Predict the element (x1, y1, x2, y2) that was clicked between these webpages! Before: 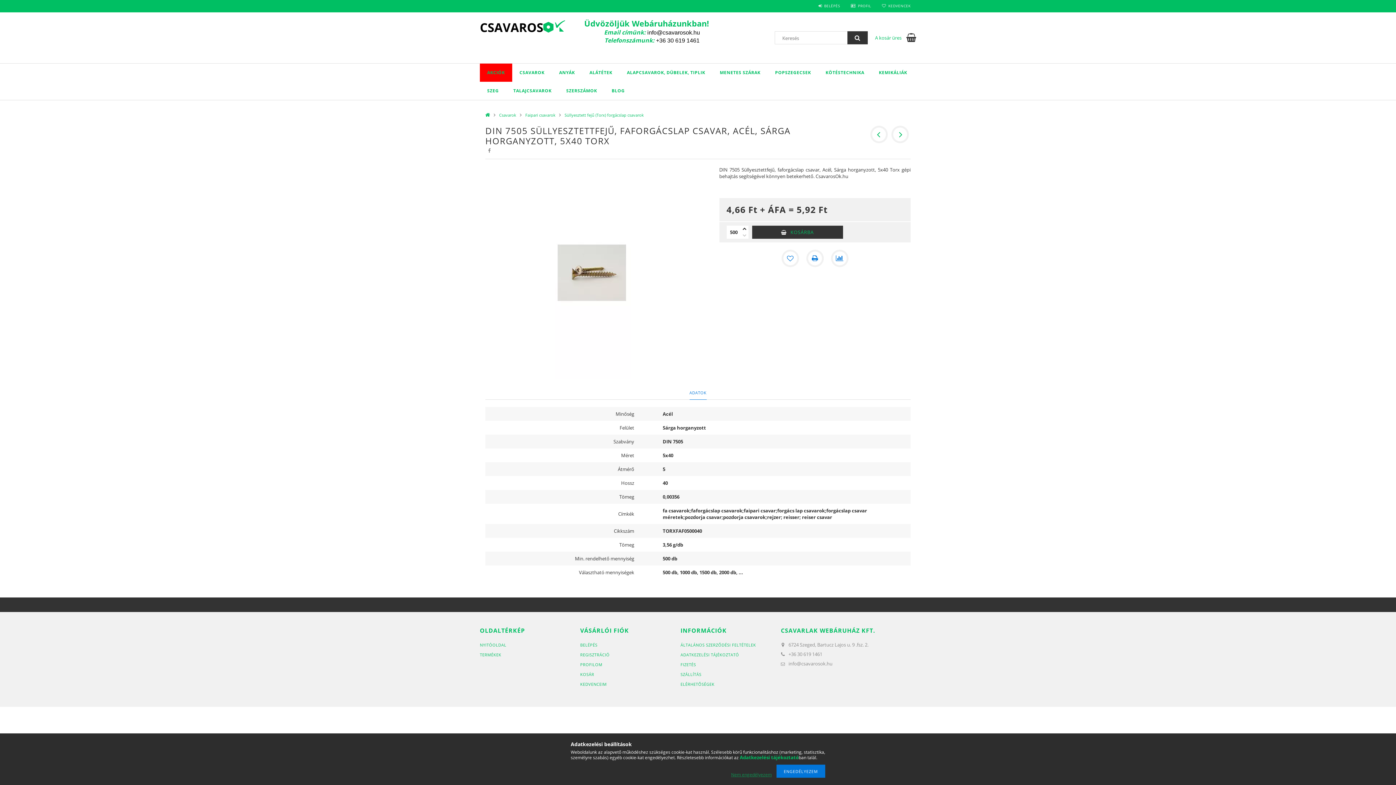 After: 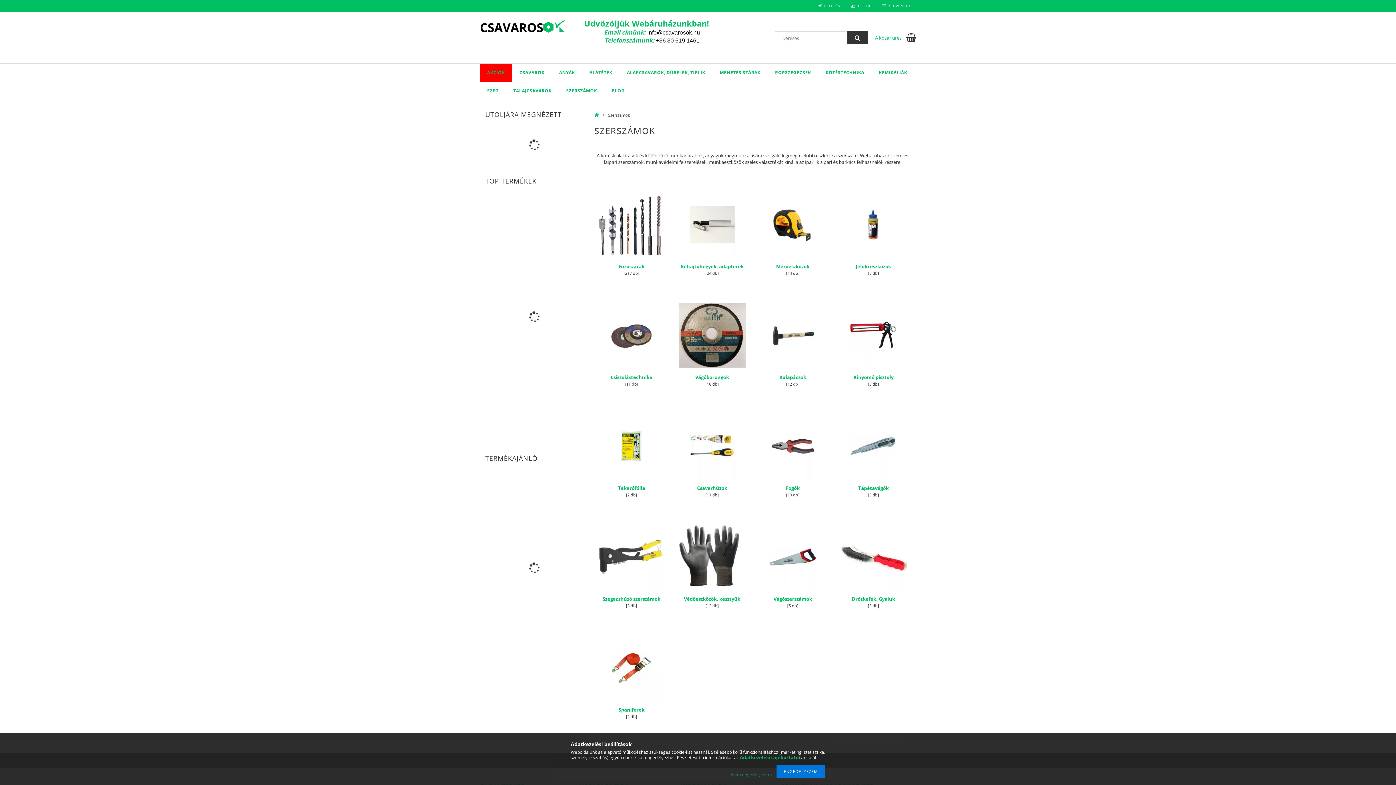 Action: bbox: (559, 81, 604, 100) label: SZERSZÁMOK